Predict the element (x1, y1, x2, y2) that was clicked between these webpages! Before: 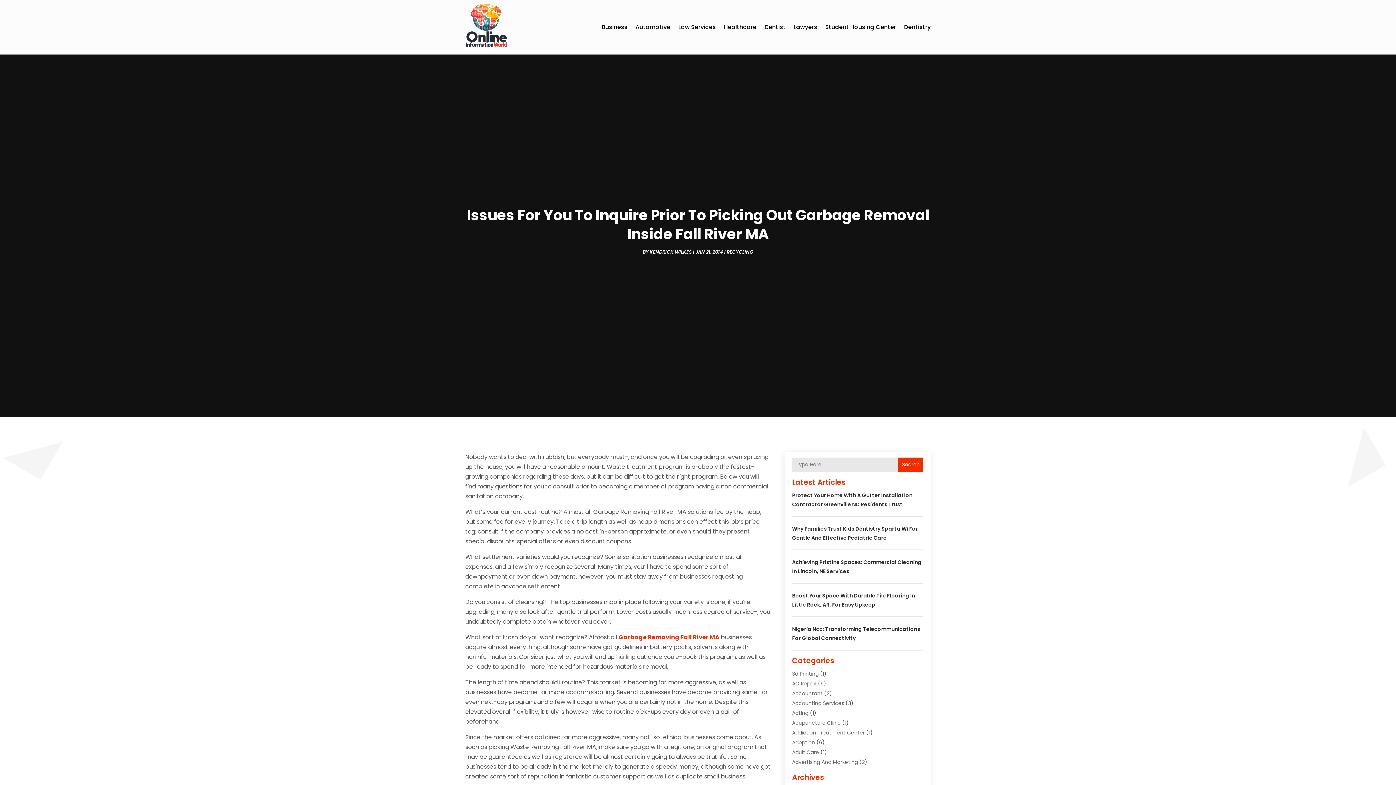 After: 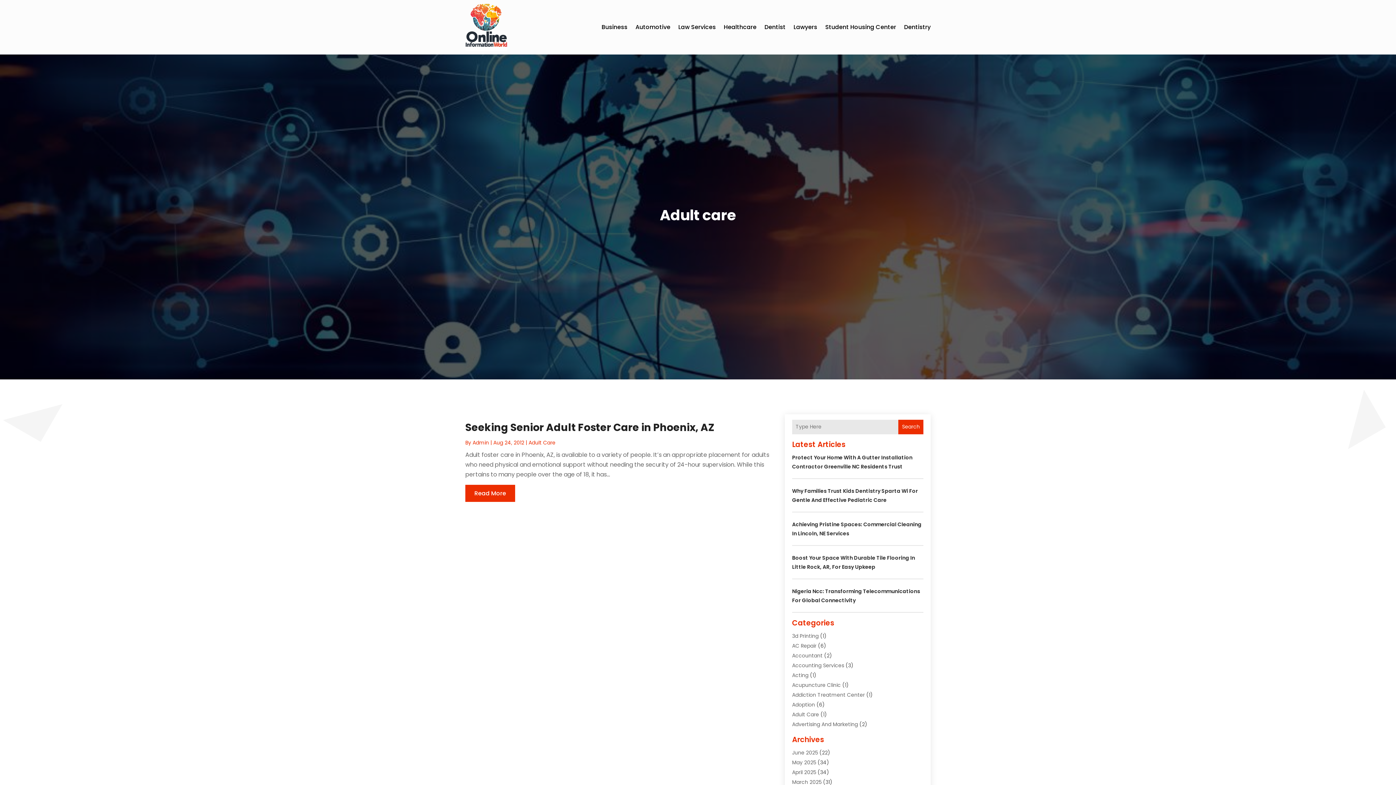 Action: label: Adult Care bbox: (792, 748, 819, 756)